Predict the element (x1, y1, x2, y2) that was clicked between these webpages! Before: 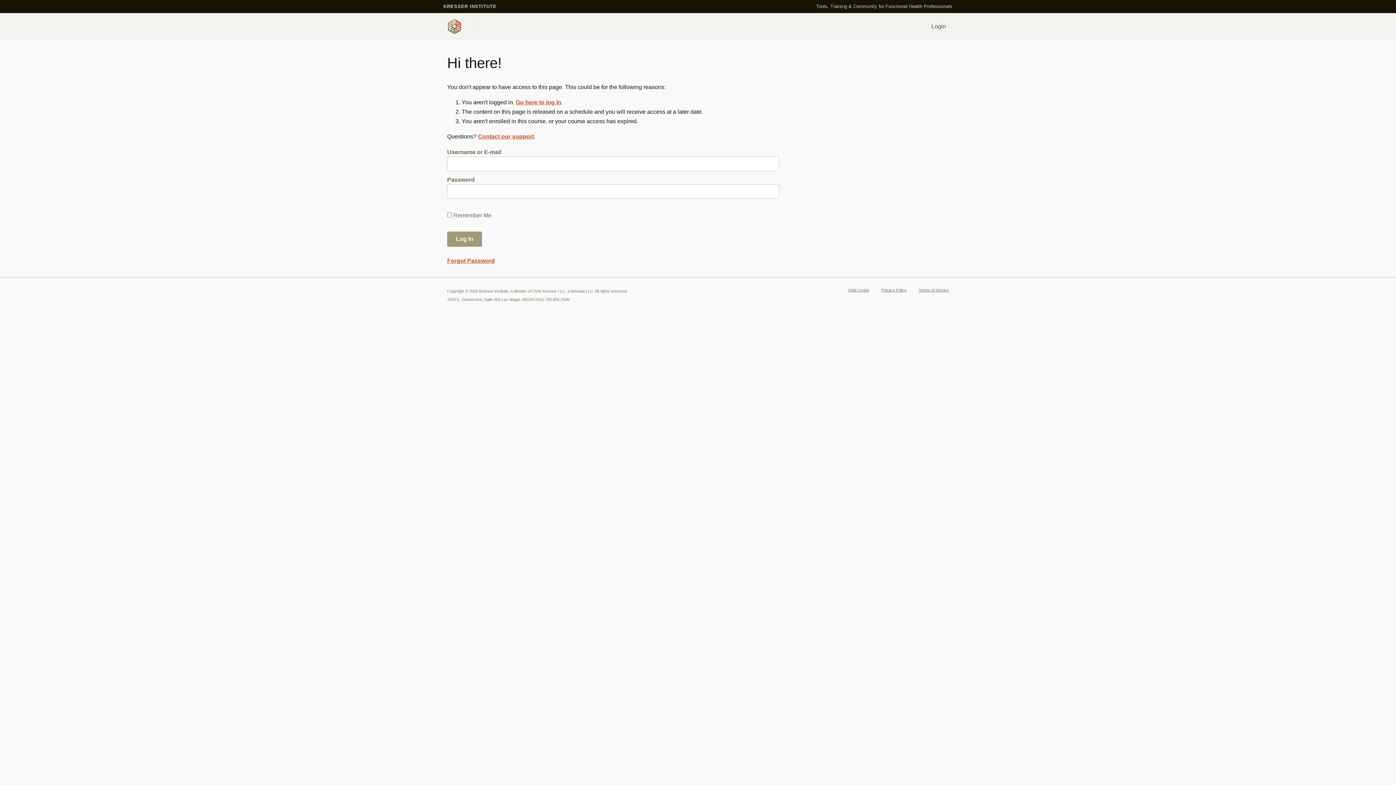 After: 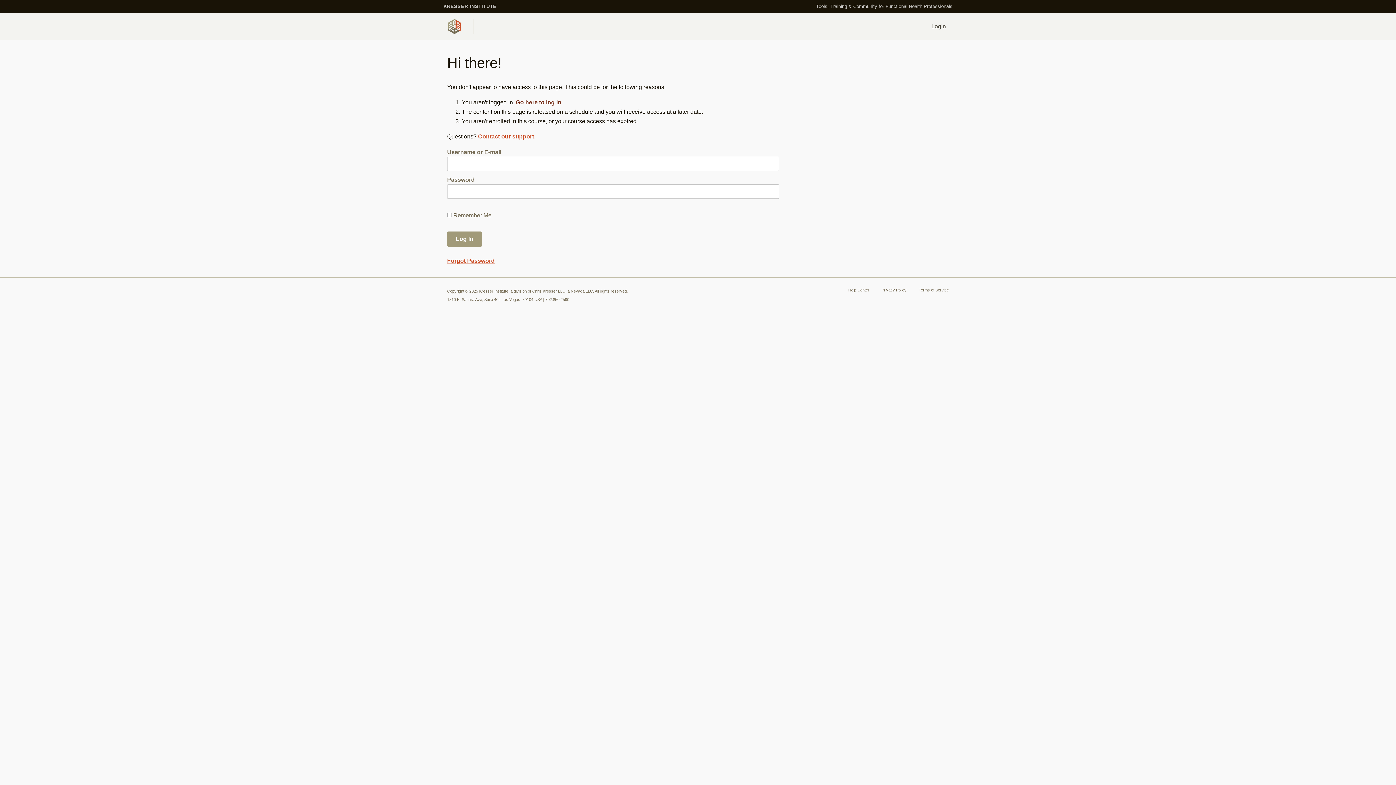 Action: label: Go here to log in bbox: (516, 99, 561, 105)